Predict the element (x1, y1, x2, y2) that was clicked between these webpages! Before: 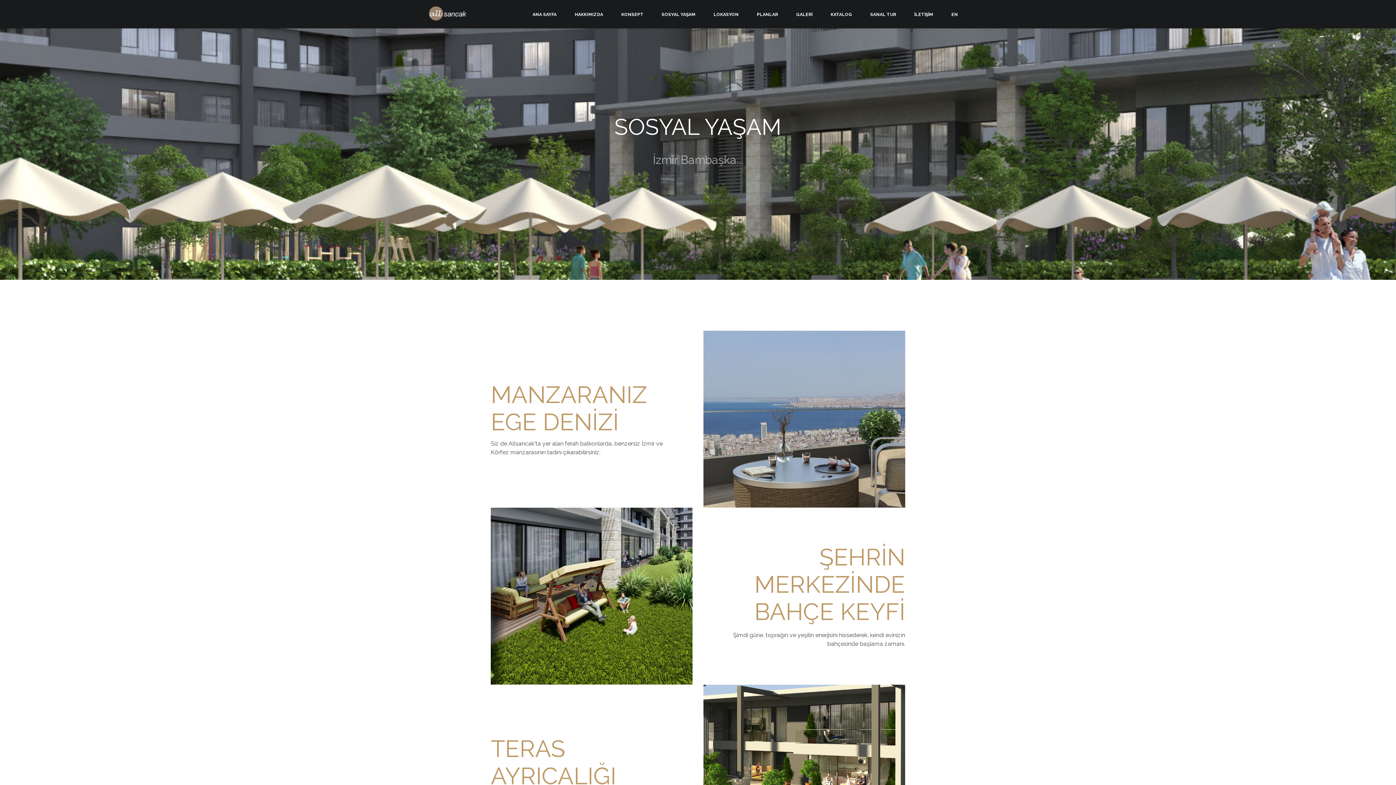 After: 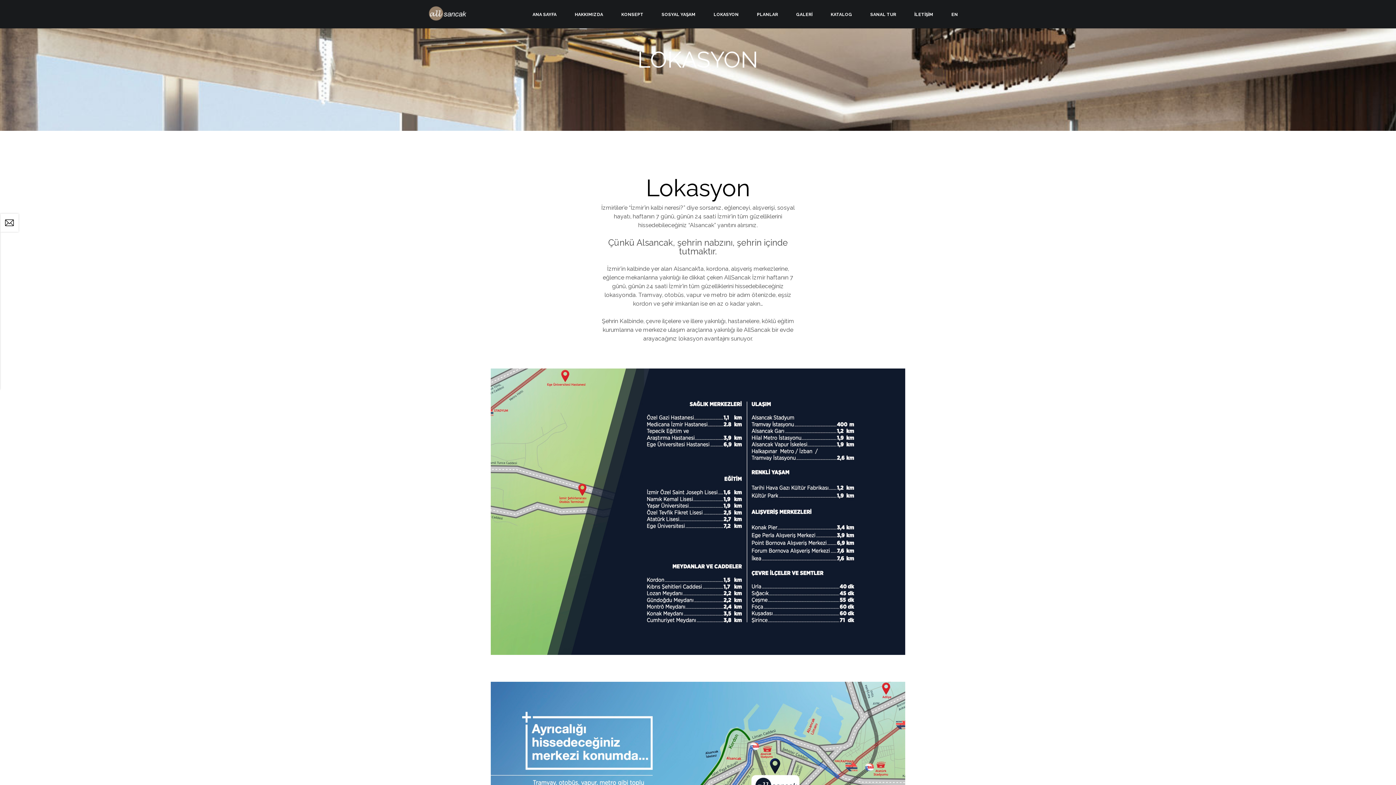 Action: bbox: (713, 0, 738, 28) label: LOKASYON